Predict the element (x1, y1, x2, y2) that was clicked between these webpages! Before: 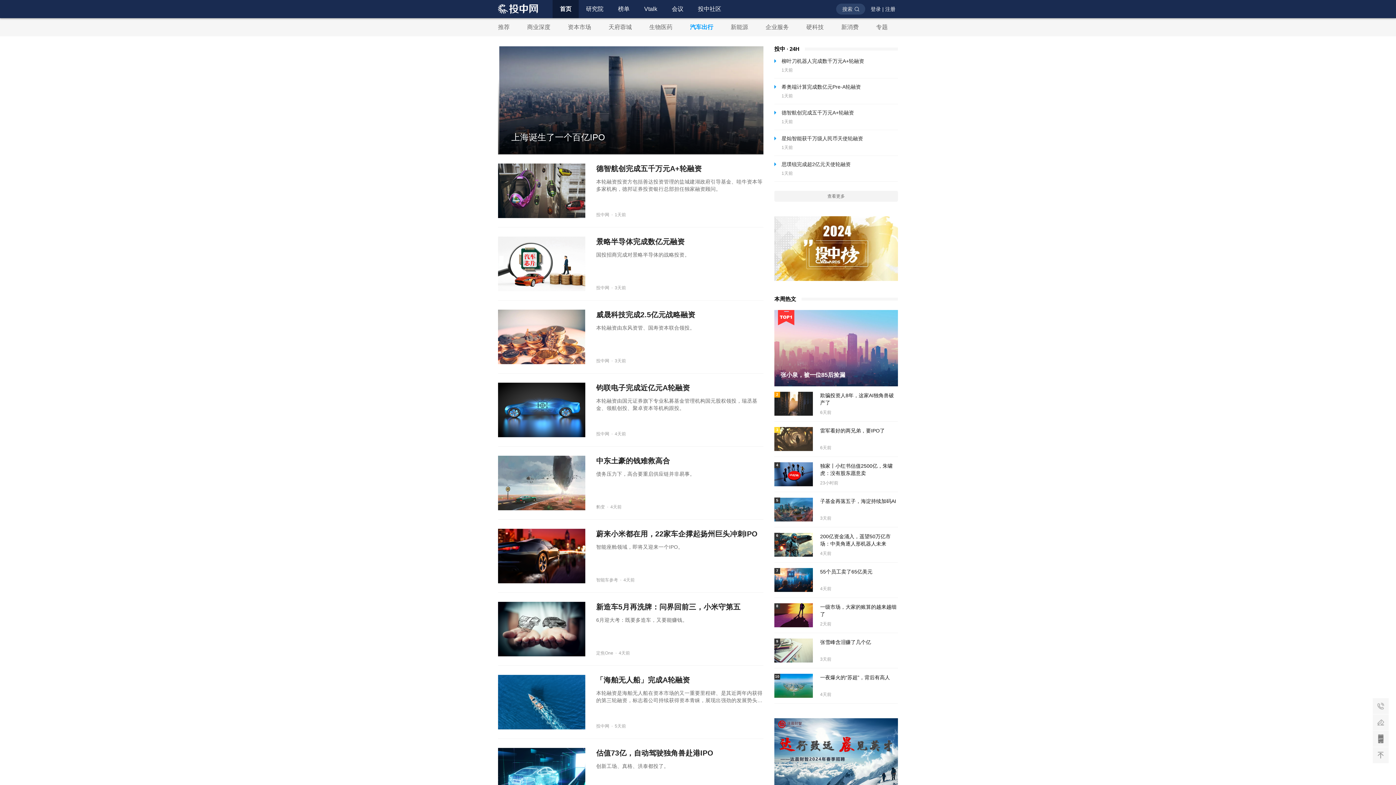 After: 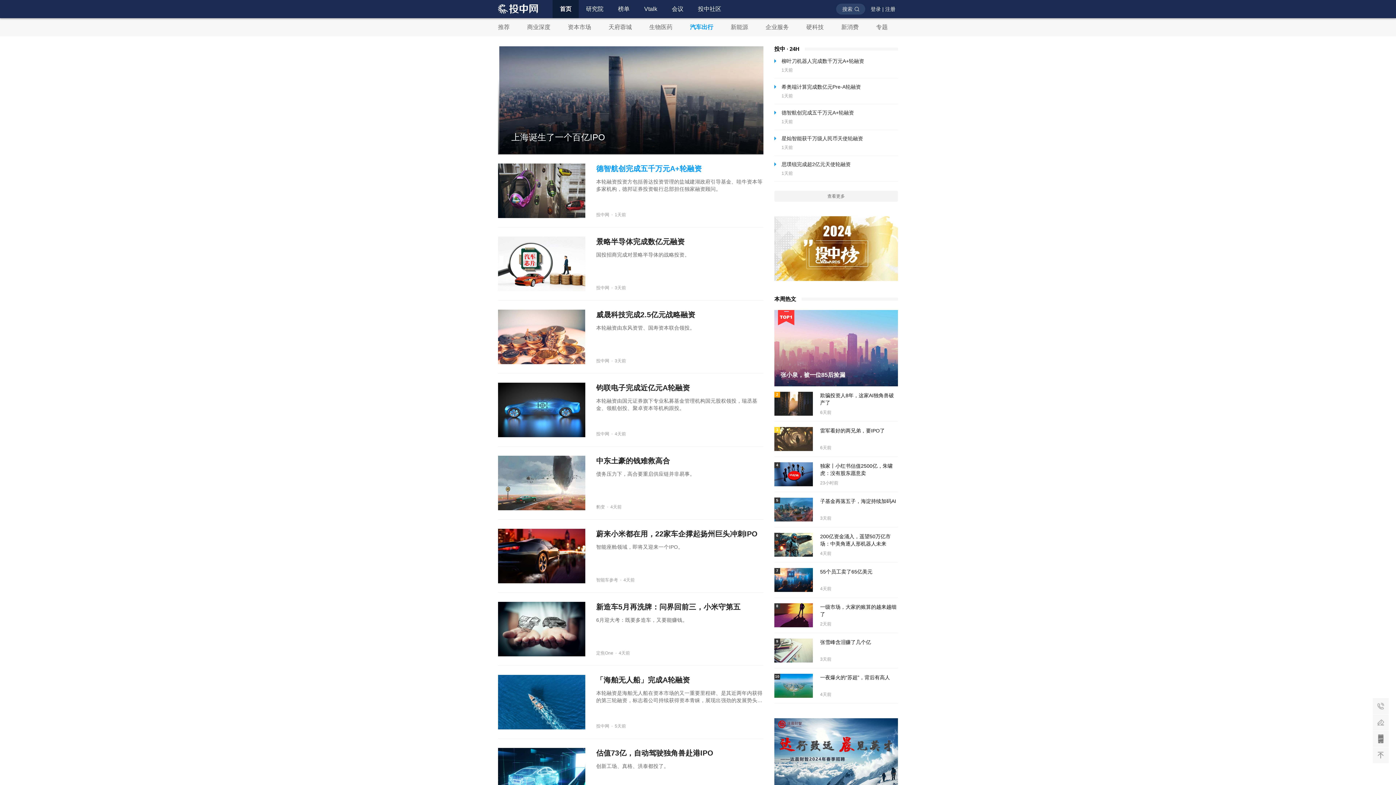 Action: bbox: (498, 163, 763, 218) label: 德智航创完成五千万元A+轮融资
本轮融资投资方包括善达投资管理的盐城建湖政府引导基金、哇牛资本等多家机构，德邦证券投资银行总部担任独家融资顾问。

投中网  ·  1天前